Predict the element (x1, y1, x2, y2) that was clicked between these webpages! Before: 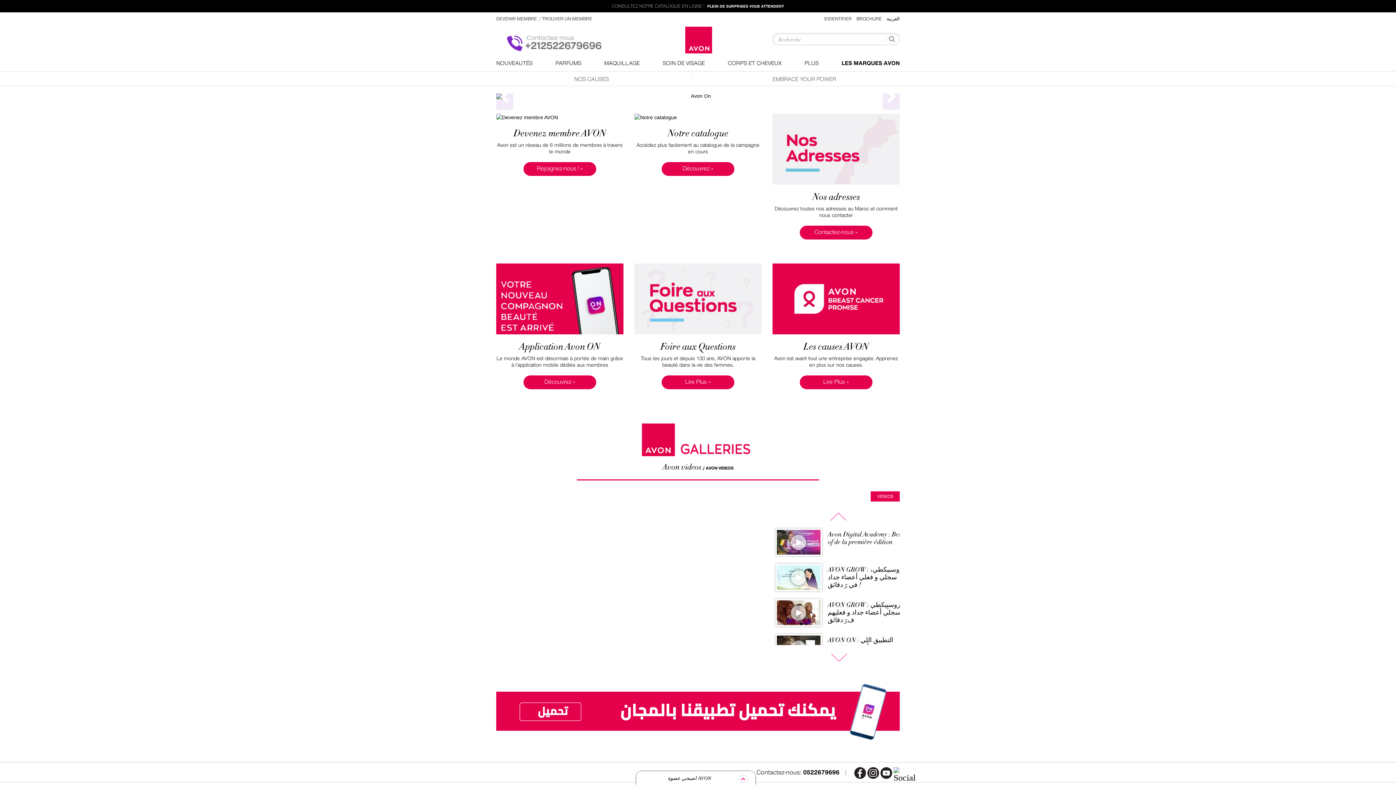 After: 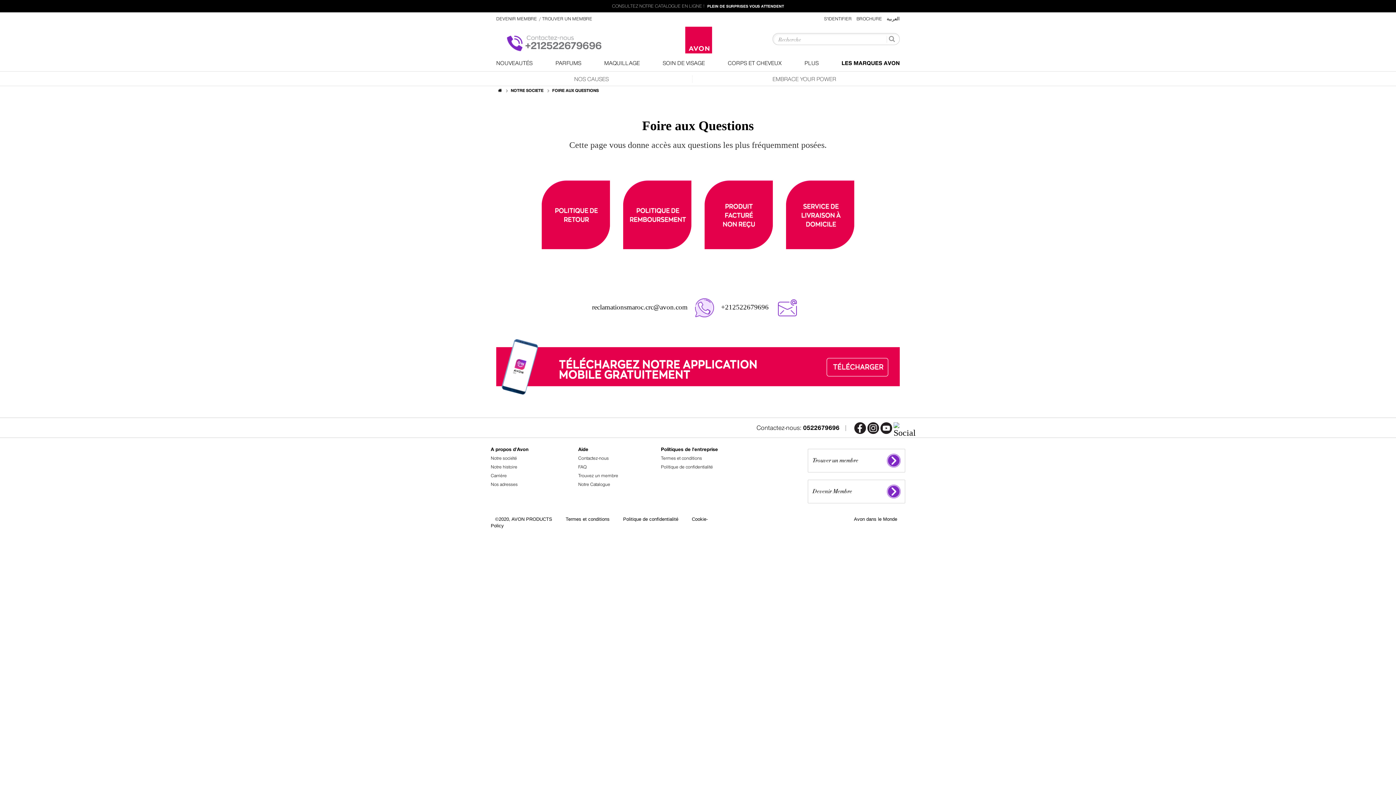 Action: bbox: (634, 263, 761, 334)